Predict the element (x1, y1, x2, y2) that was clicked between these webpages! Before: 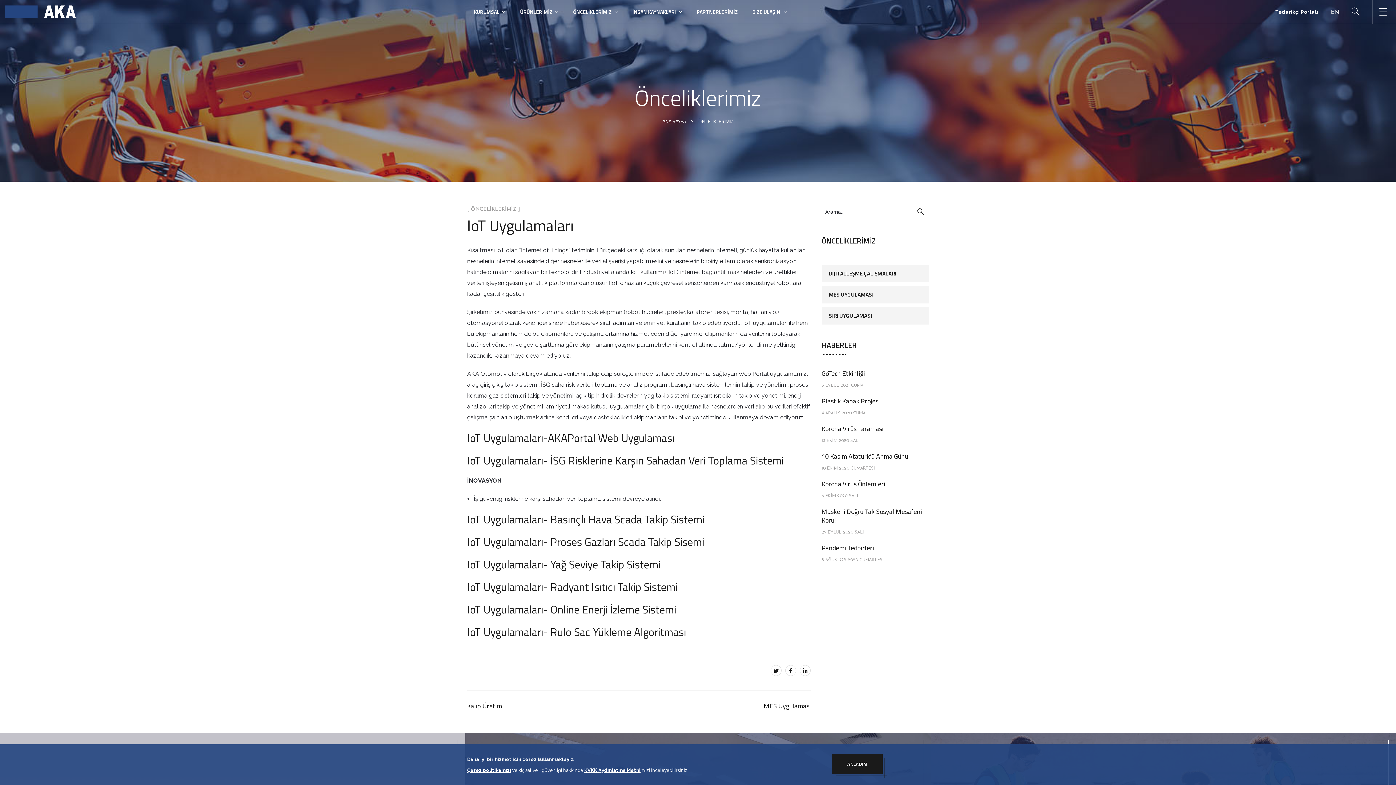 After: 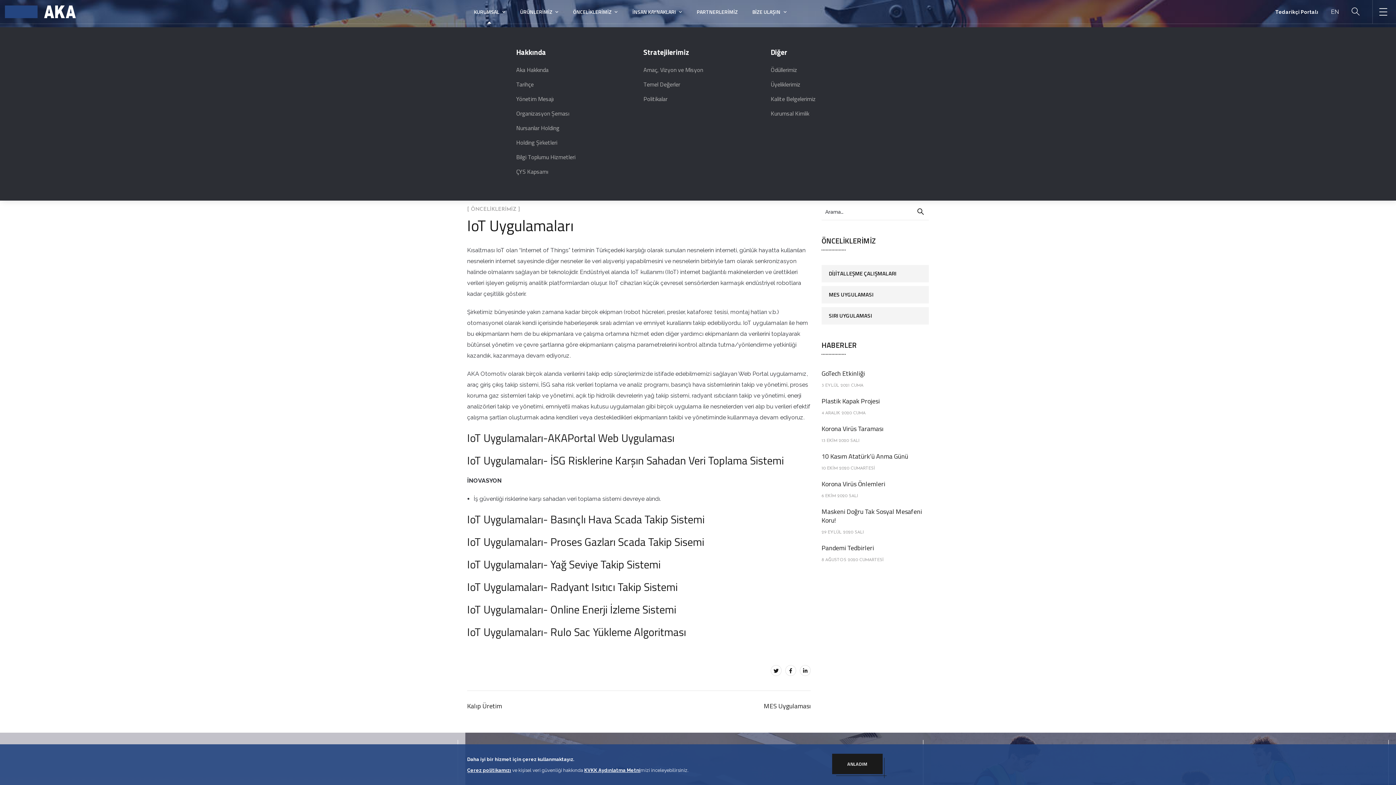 Action: bbox: (474, 0, 505, 23) label: KURUMSAL